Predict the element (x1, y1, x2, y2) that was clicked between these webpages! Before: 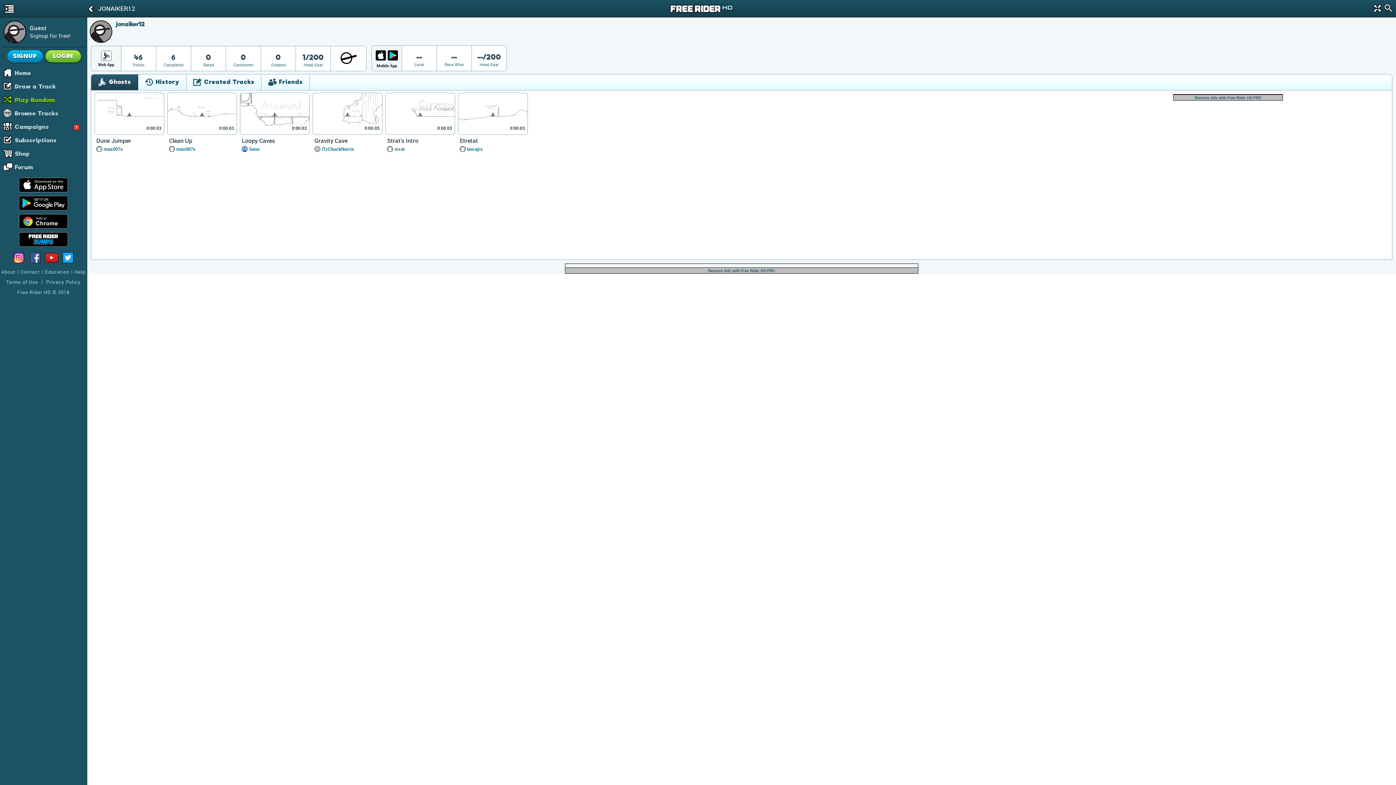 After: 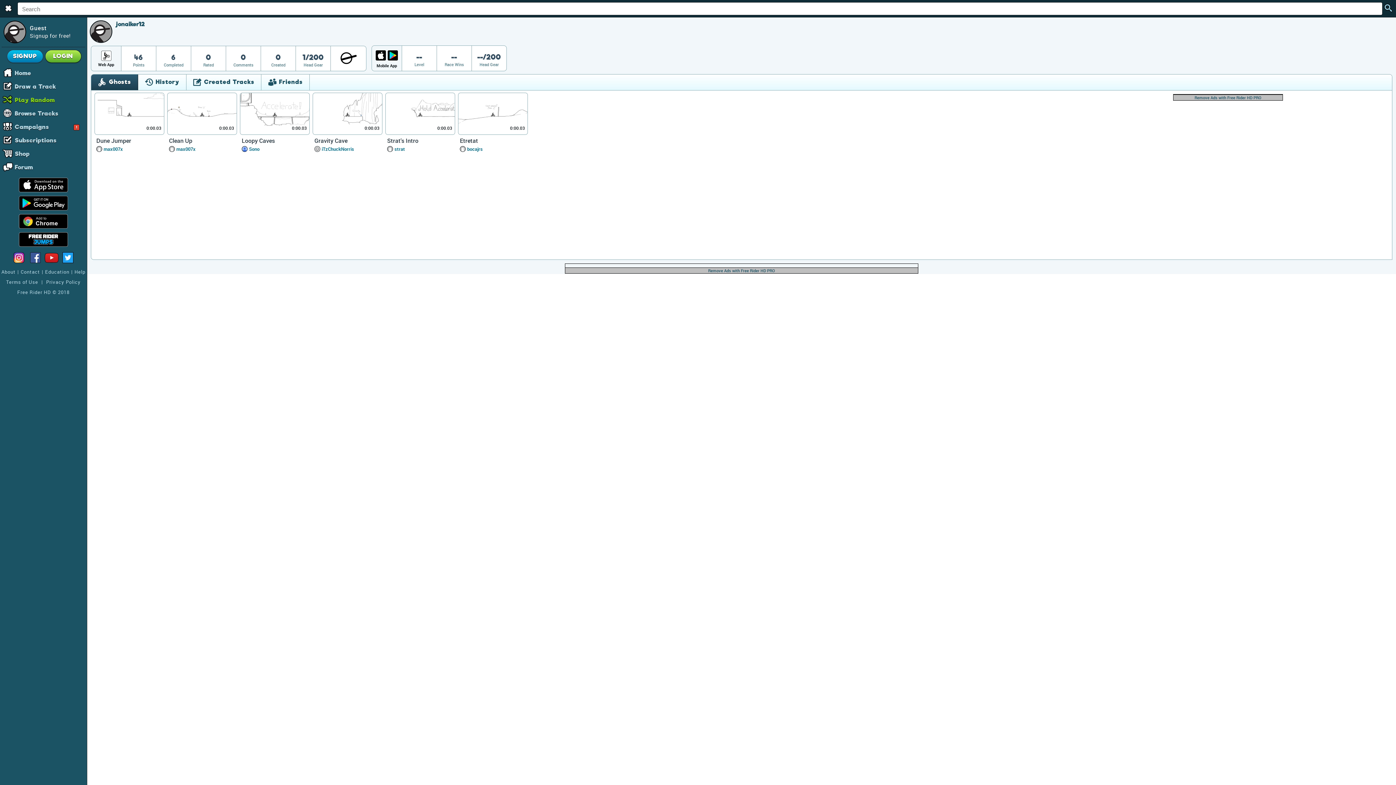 Action: bbox: (1382, 2, 1394, 13)